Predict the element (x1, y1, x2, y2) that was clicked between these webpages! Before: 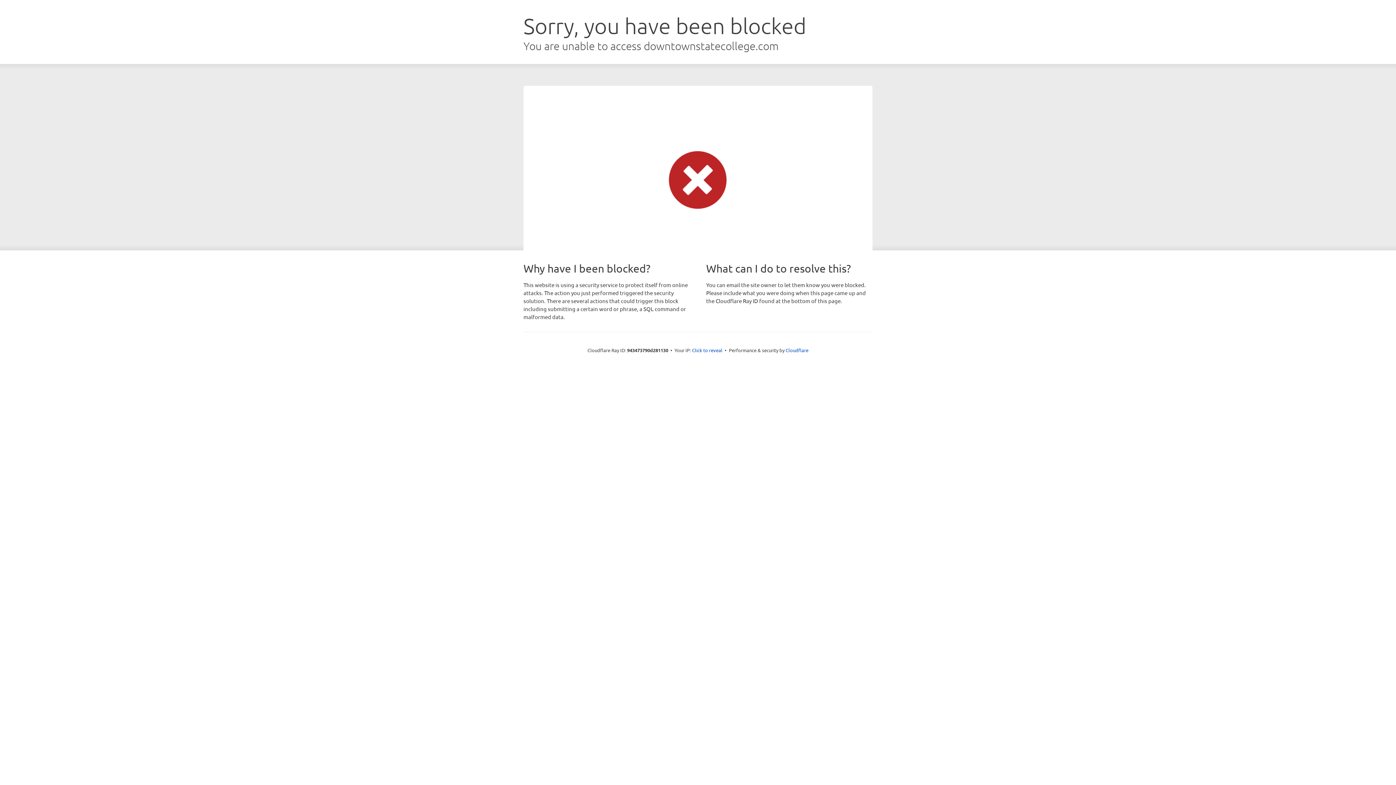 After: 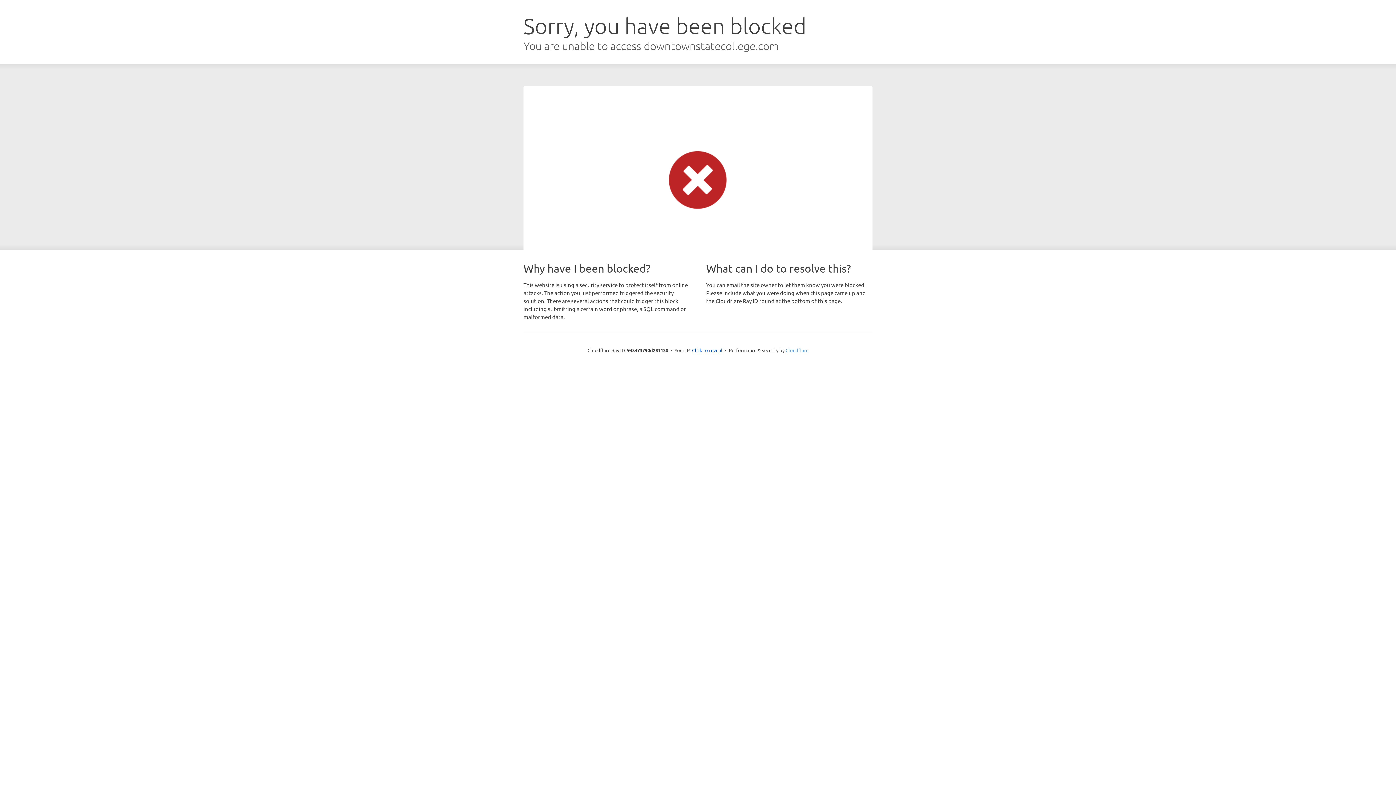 Action: label: Cloudflare bbox: (785, 347, 808, 353)